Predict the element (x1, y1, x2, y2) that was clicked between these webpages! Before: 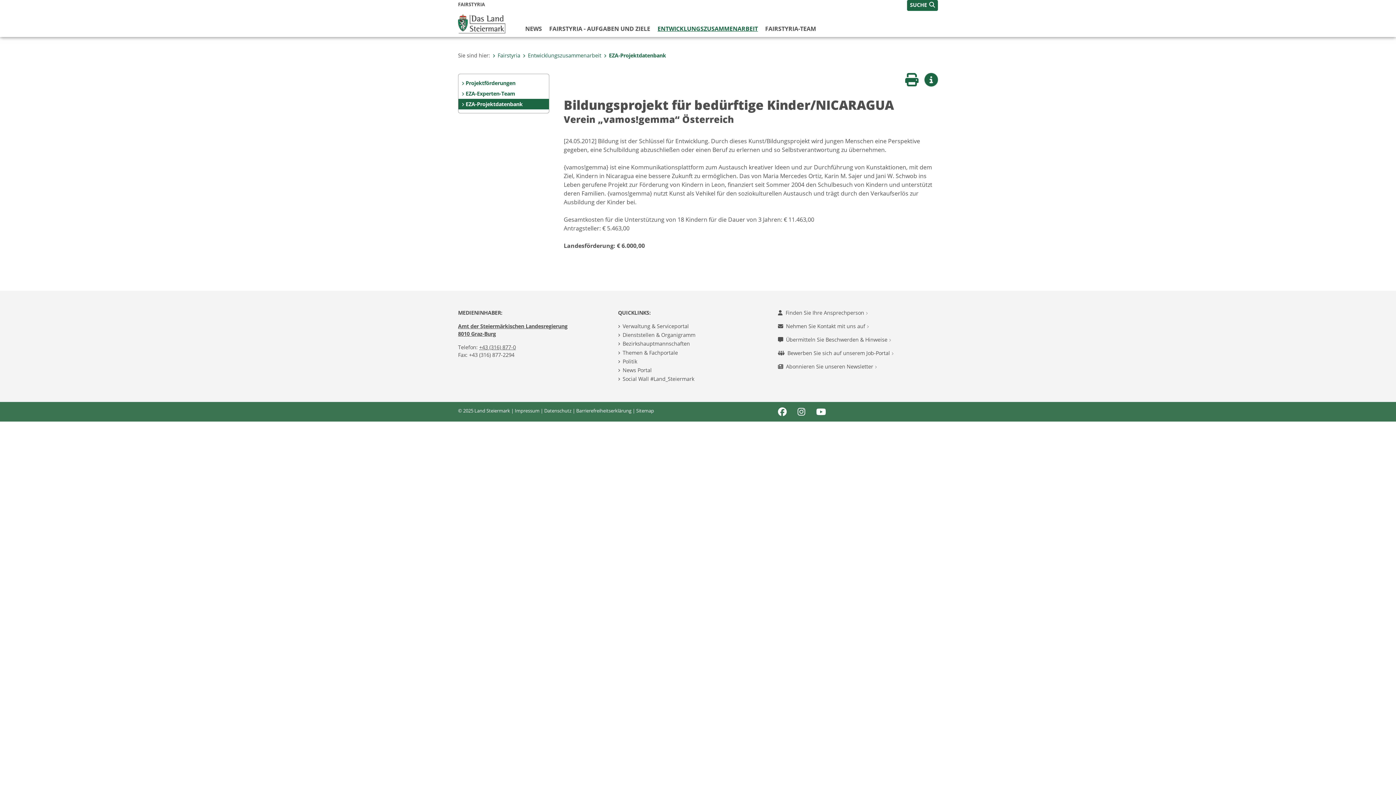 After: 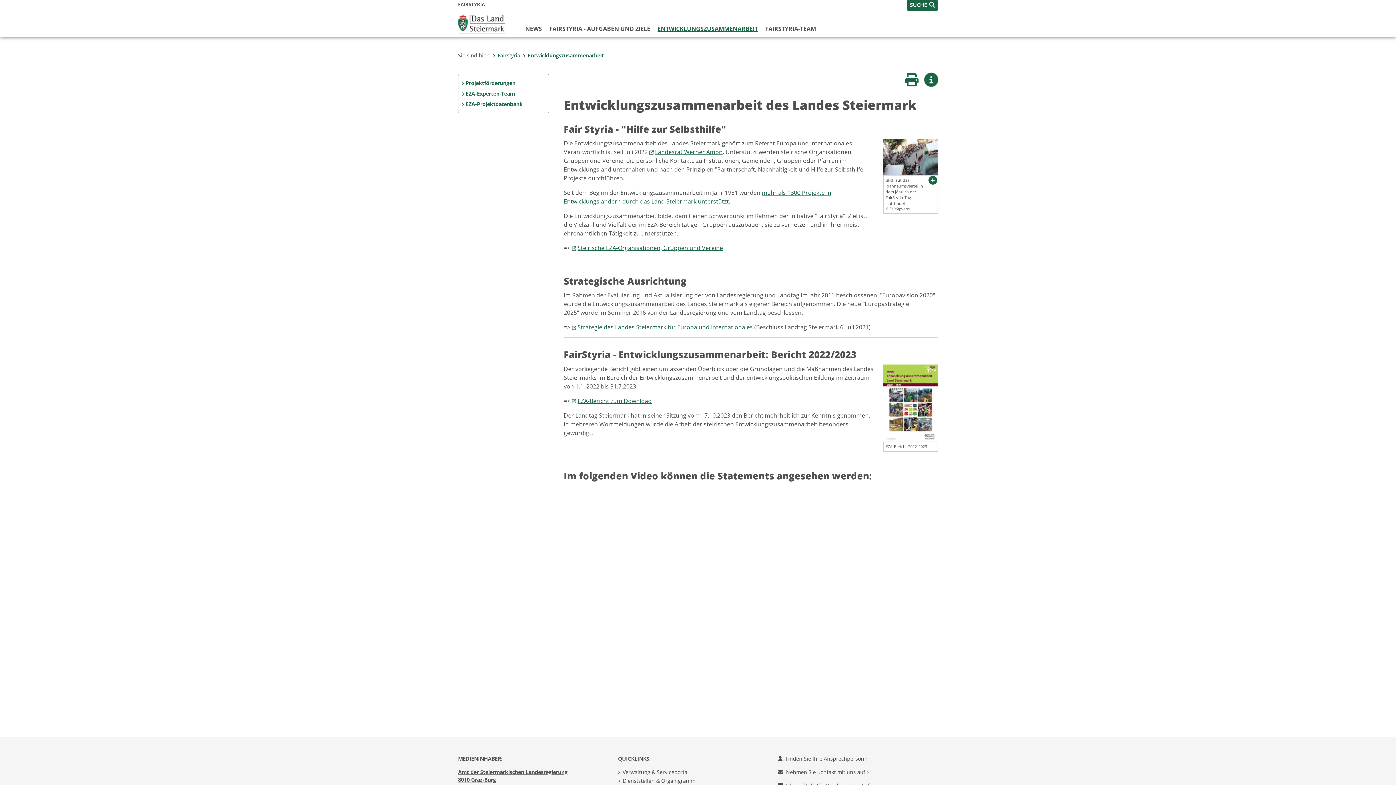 Action: label: Entwicklungszusammenarbeit bbox: (522, 52, 601, 58)